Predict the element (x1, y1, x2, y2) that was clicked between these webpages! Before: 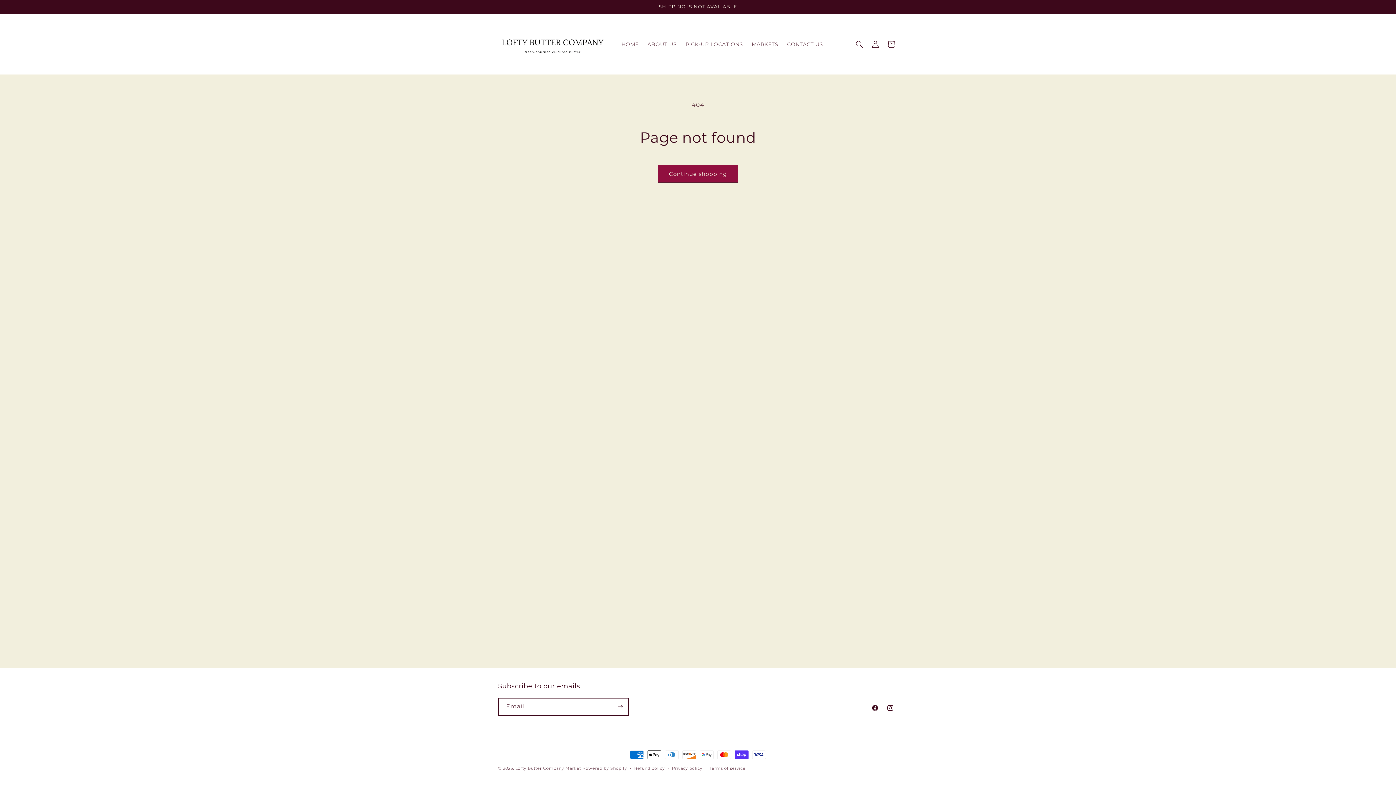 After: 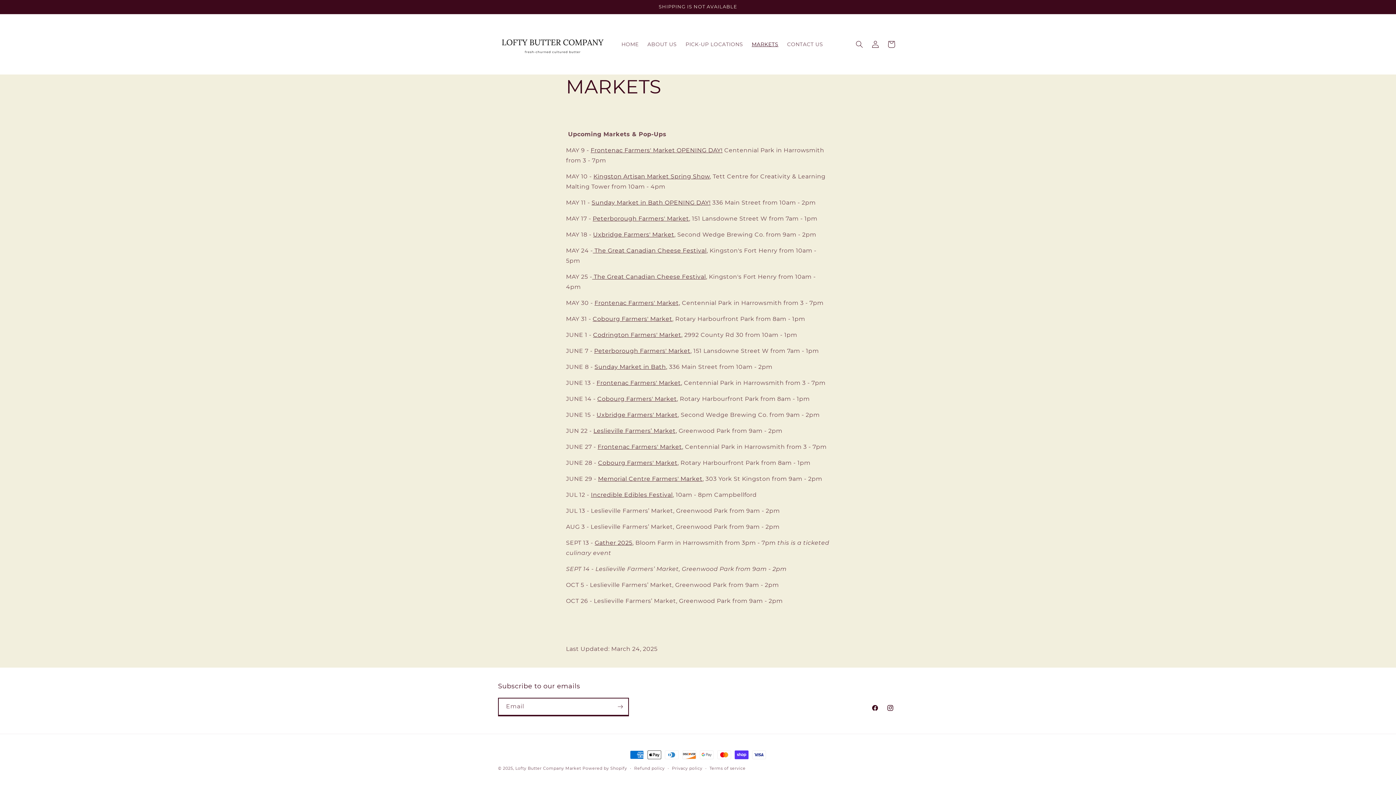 Action: bbox: (747, 36, 782, 52) label: MARKETS